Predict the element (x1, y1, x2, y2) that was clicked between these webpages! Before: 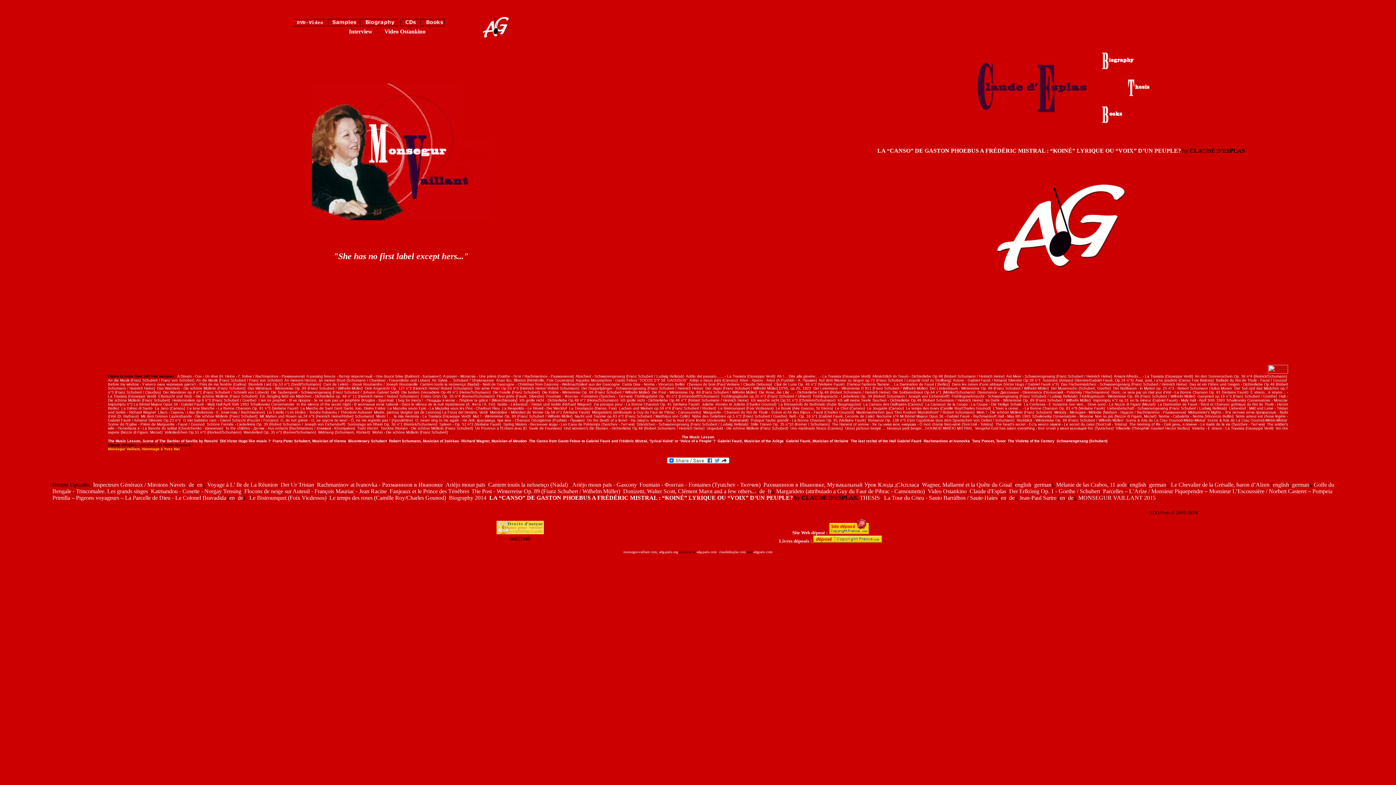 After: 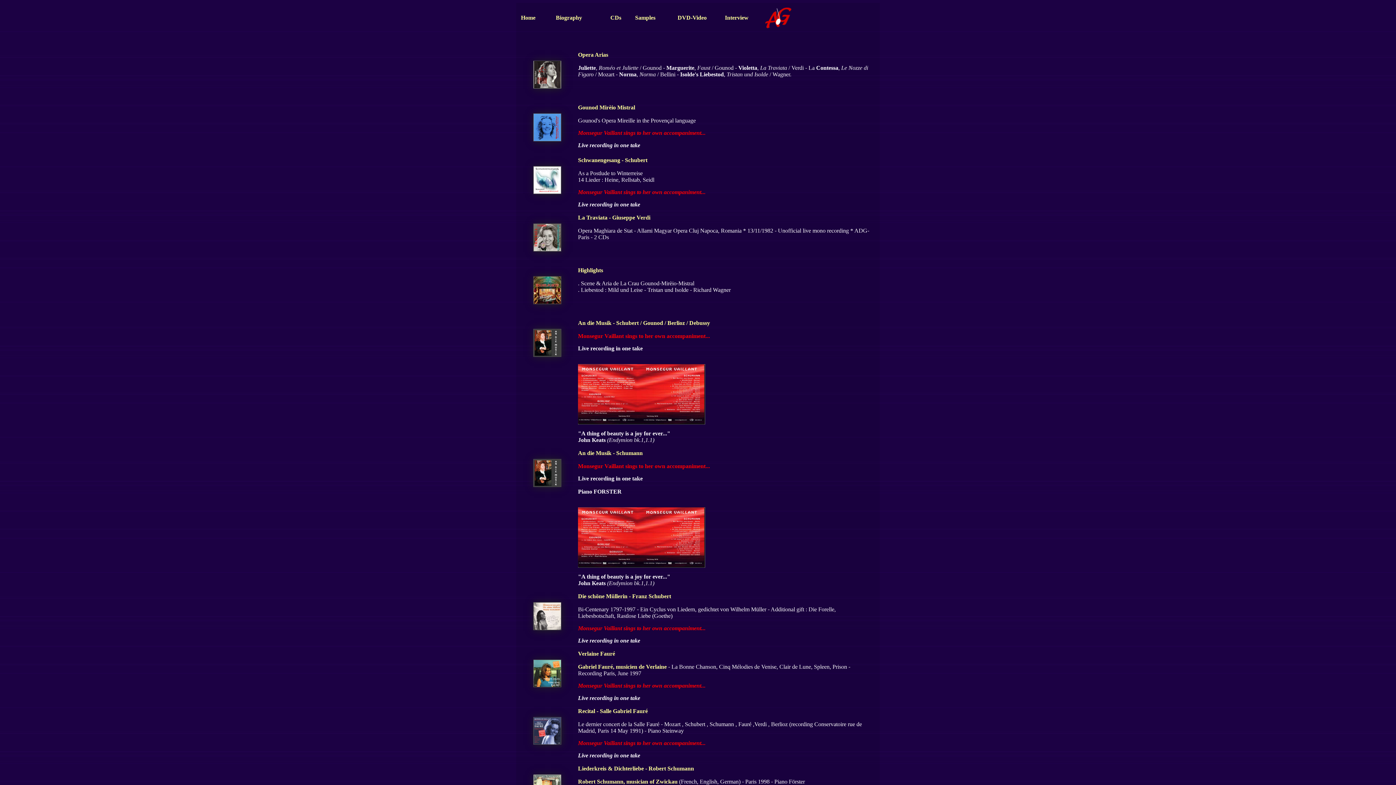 Action: bbox: (701, 402, 776, 406) label: Juliette -Roméo et Juliette (Charles Gounod)